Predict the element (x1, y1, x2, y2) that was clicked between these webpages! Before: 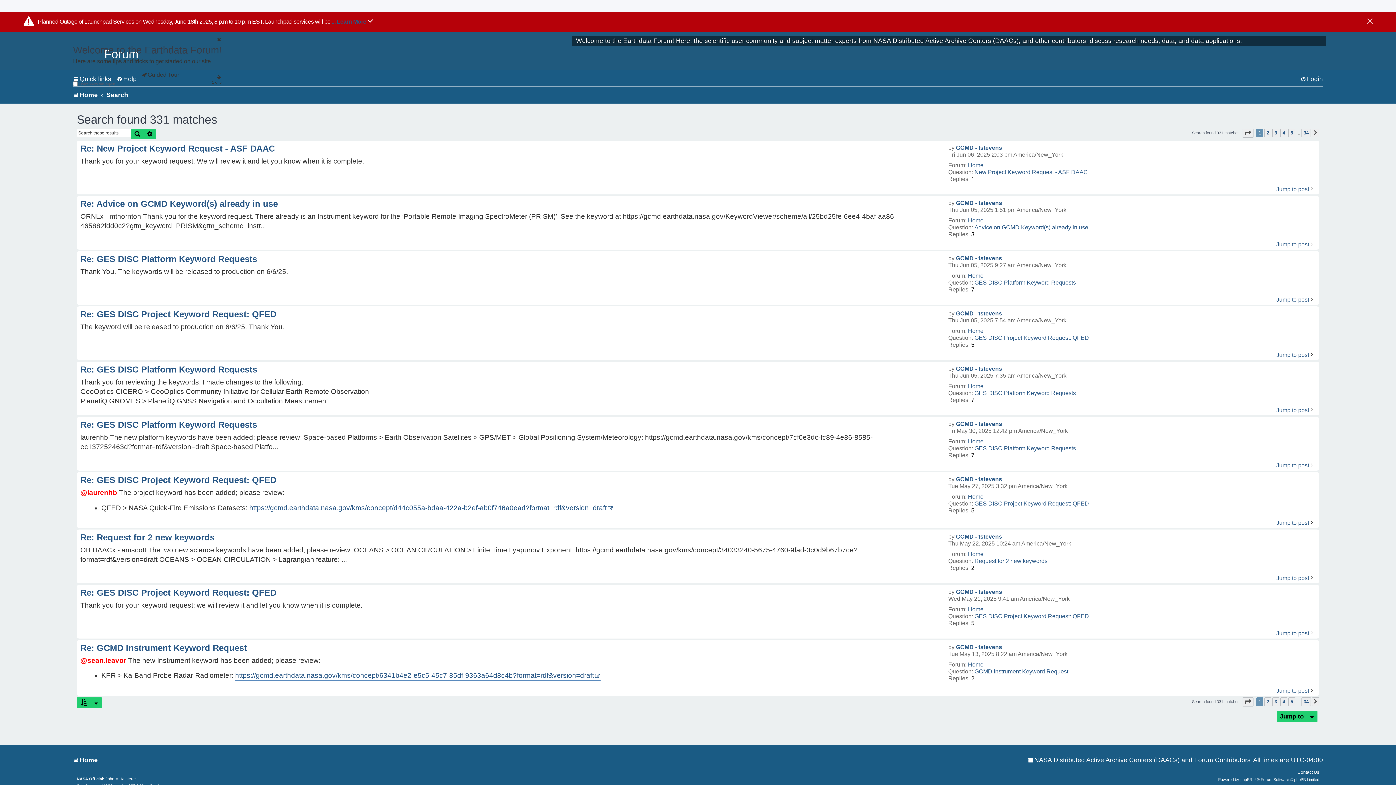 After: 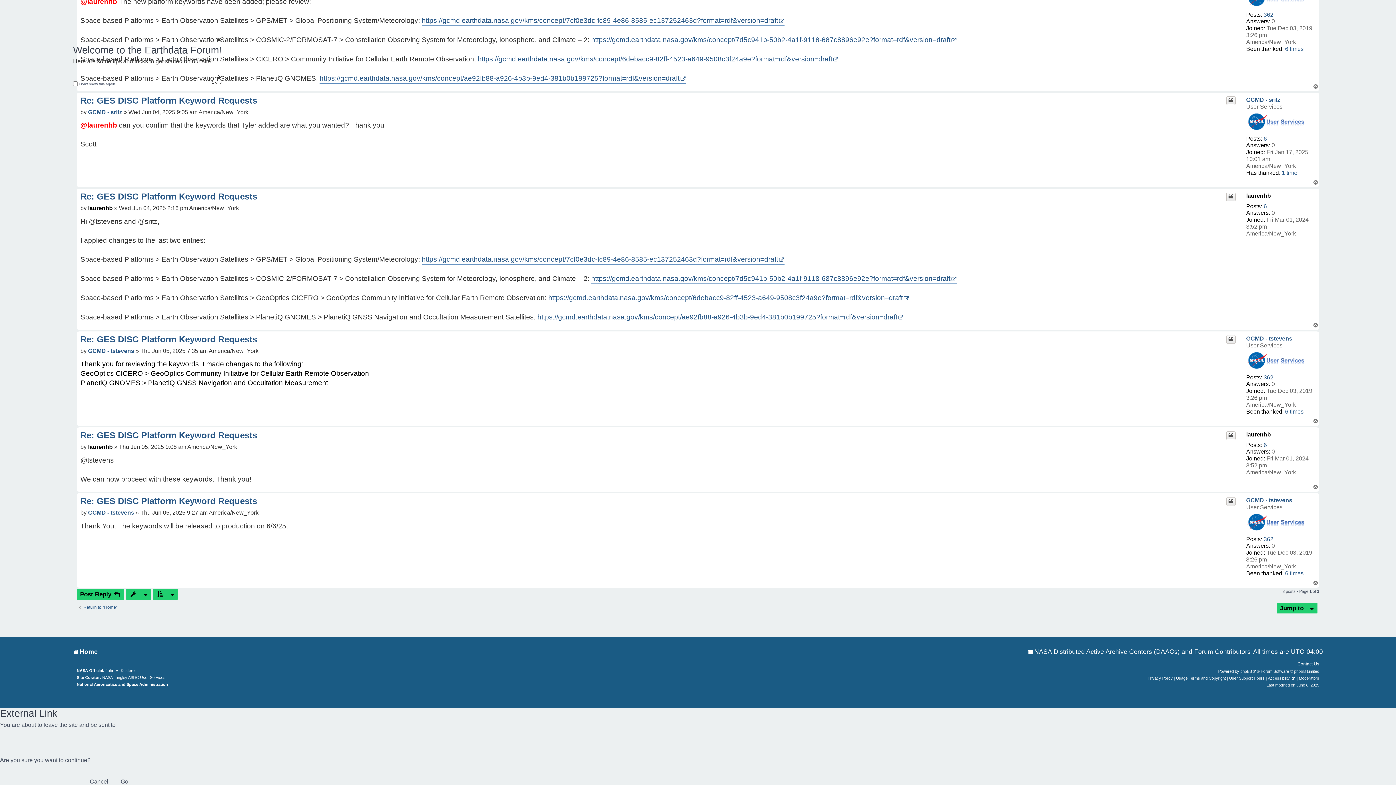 Action: bbox: (80, 364, 274, 375) label: Re: GES DISC Platform Keyword Requests